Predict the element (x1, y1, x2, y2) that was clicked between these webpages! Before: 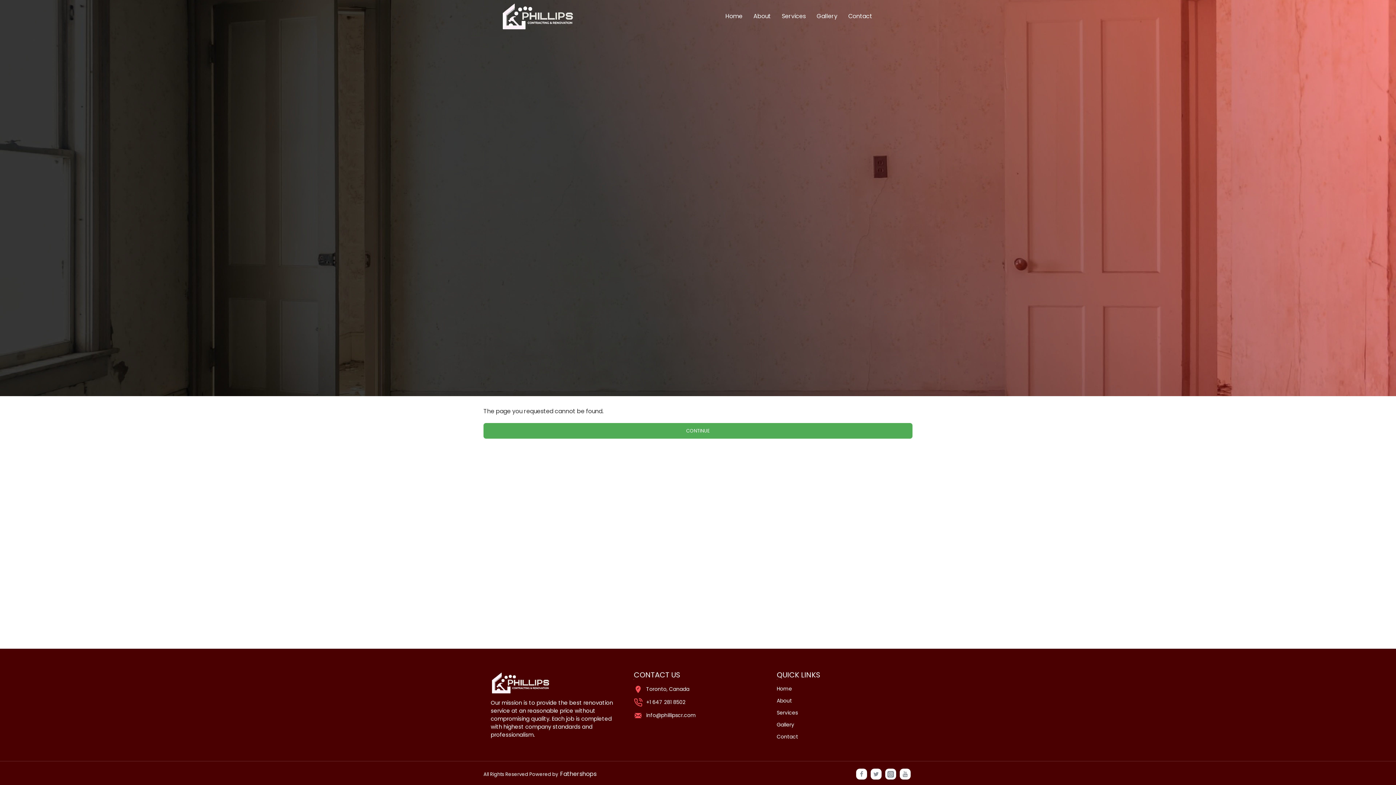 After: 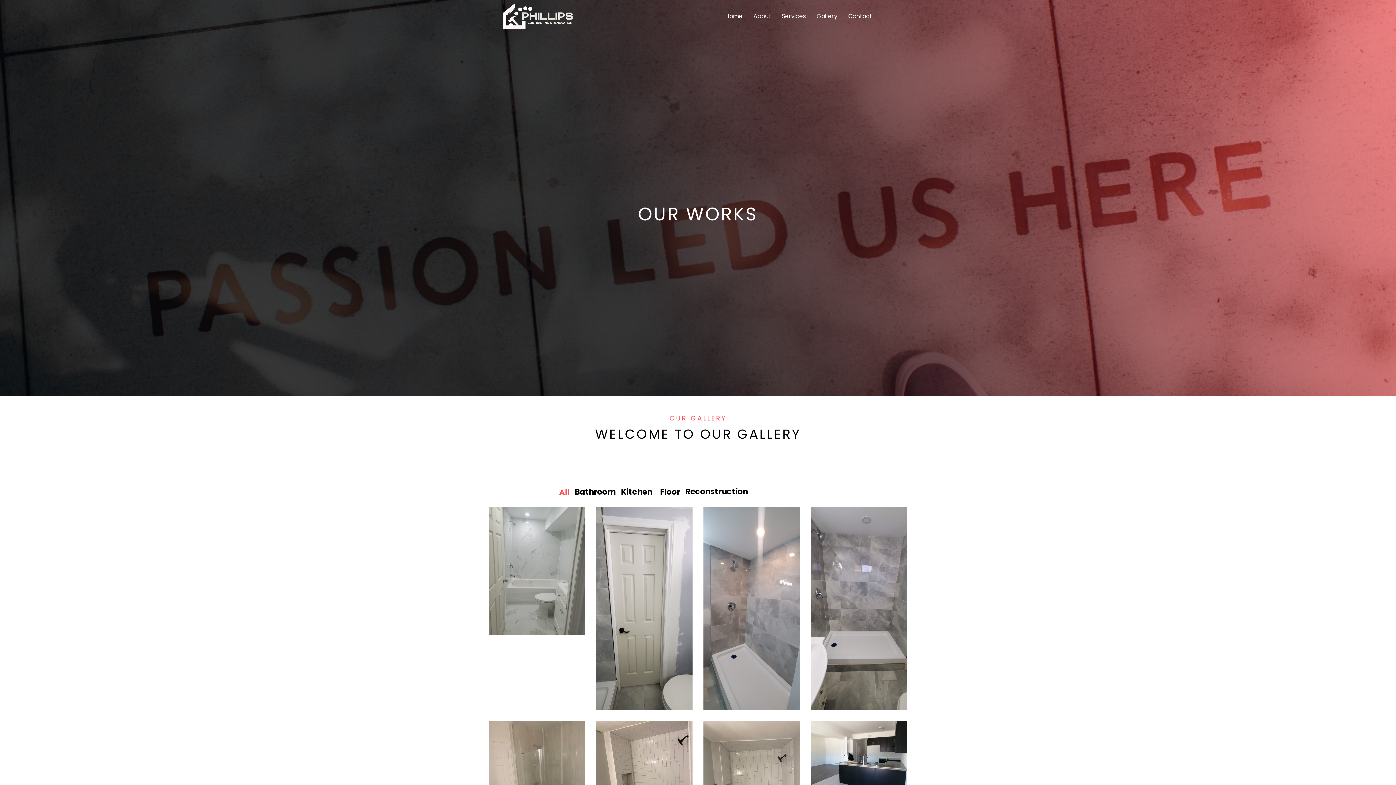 Action: bbox: (811, 6, 843, 25) label: Gallery